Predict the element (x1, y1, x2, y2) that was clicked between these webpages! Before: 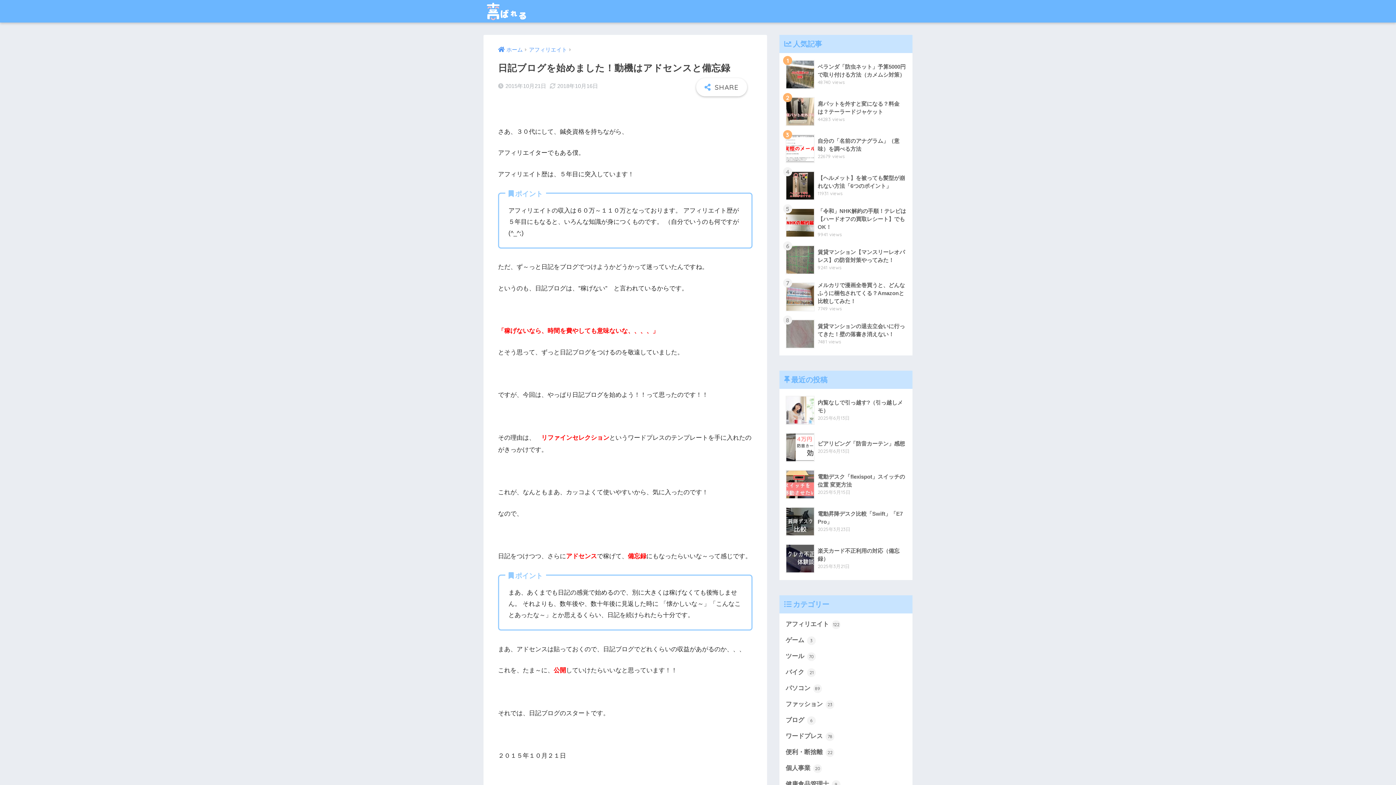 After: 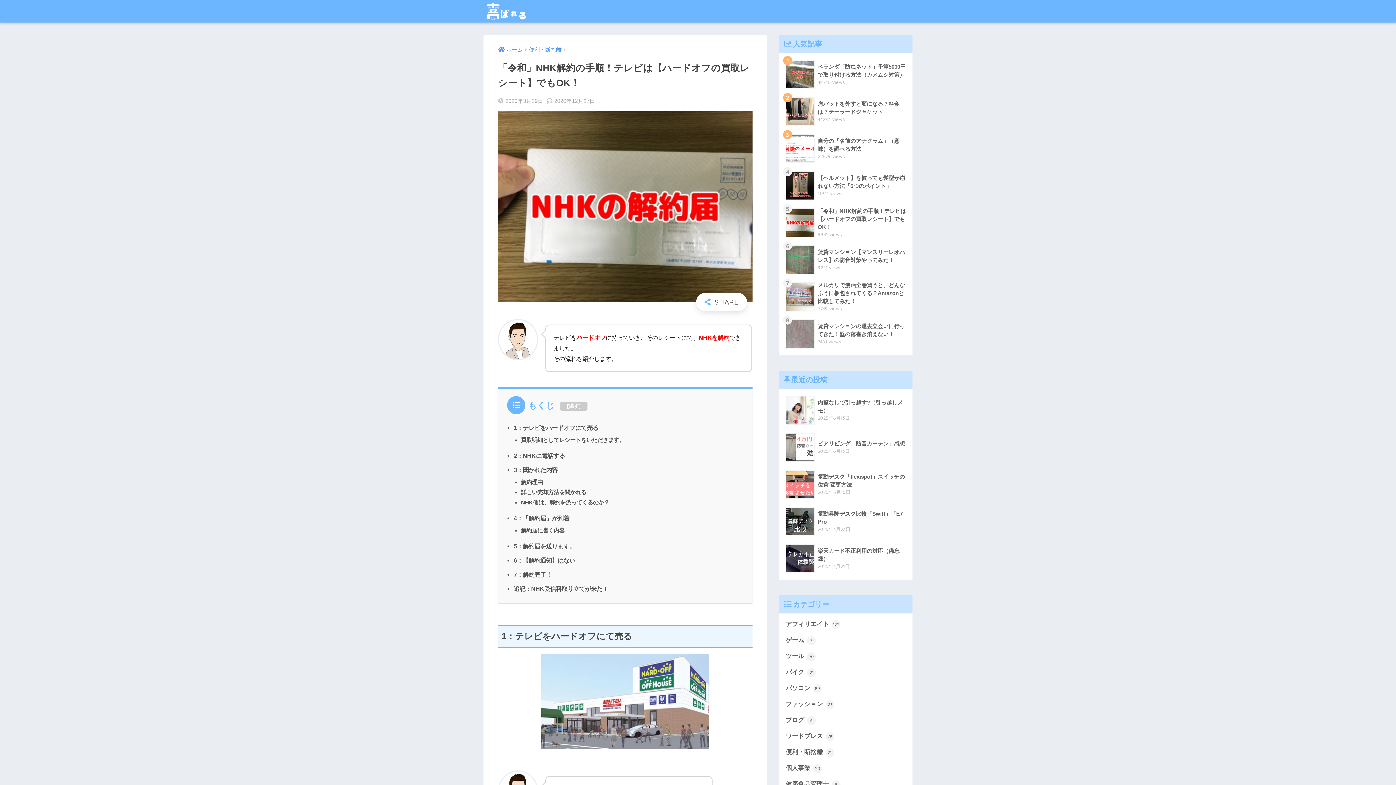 Action: bbox: (783, 204, 908, 241) label: 	「令和」NHK解約の手順！テレビは【ハードオフの買取レシート】でもOK！
9941 views